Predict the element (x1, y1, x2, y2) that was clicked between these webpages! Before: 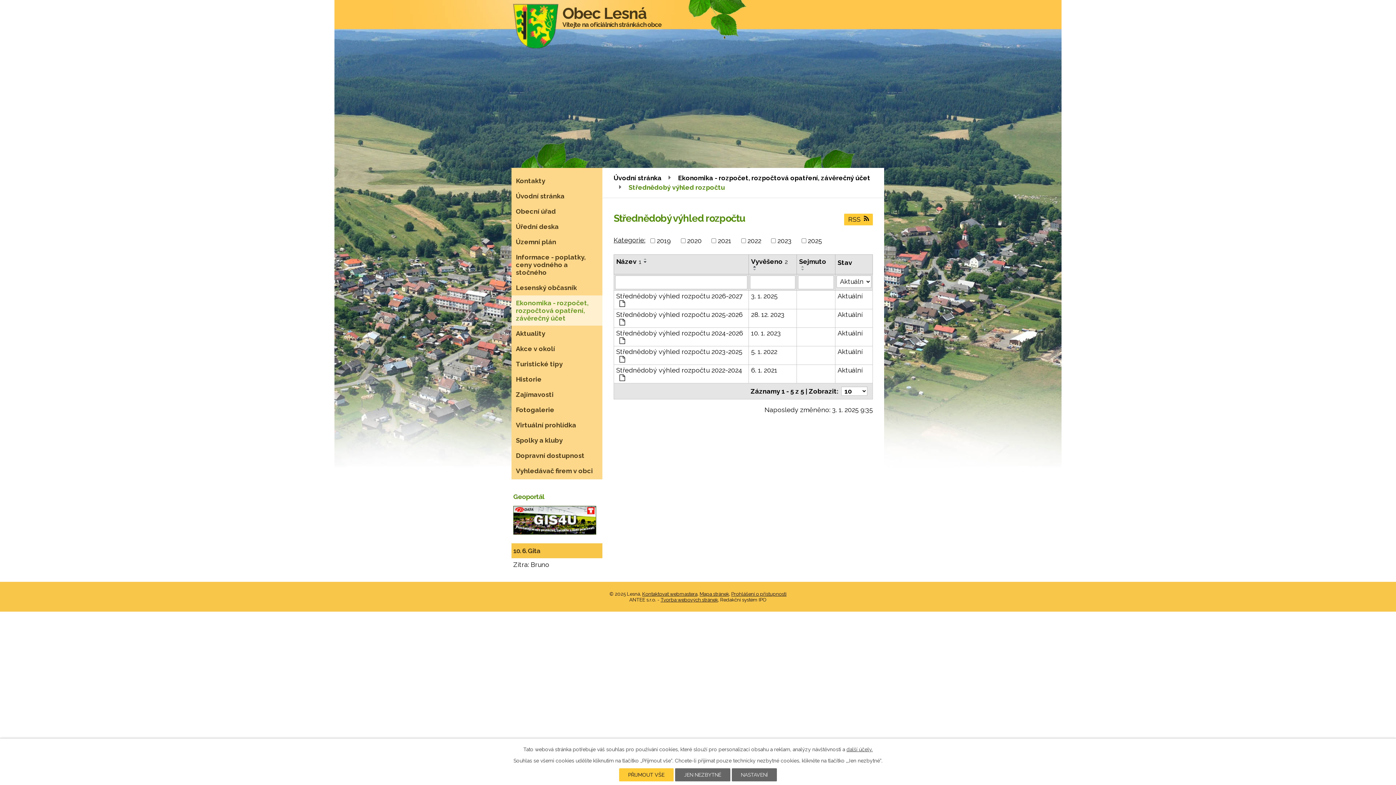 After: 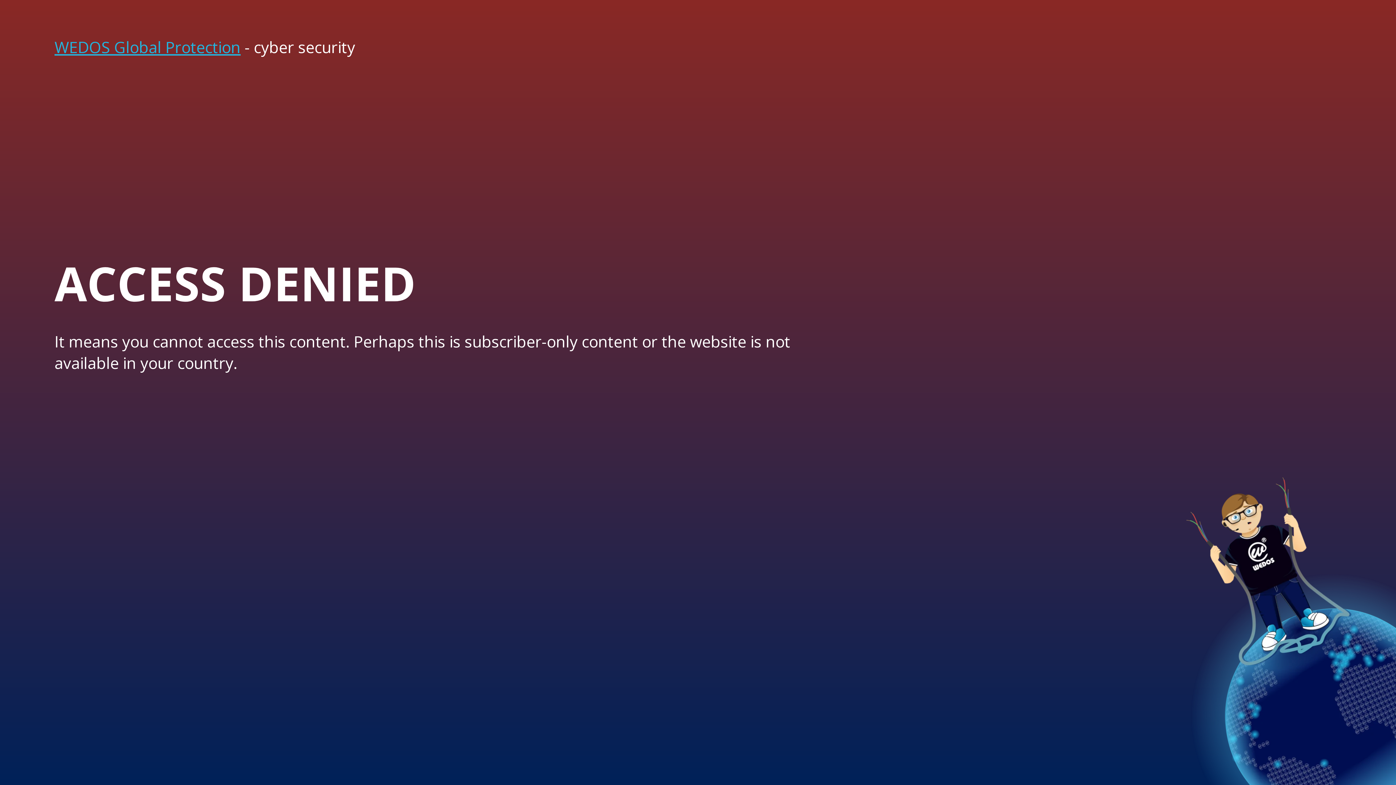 Action: bbox: (513, 528, 596, 536)